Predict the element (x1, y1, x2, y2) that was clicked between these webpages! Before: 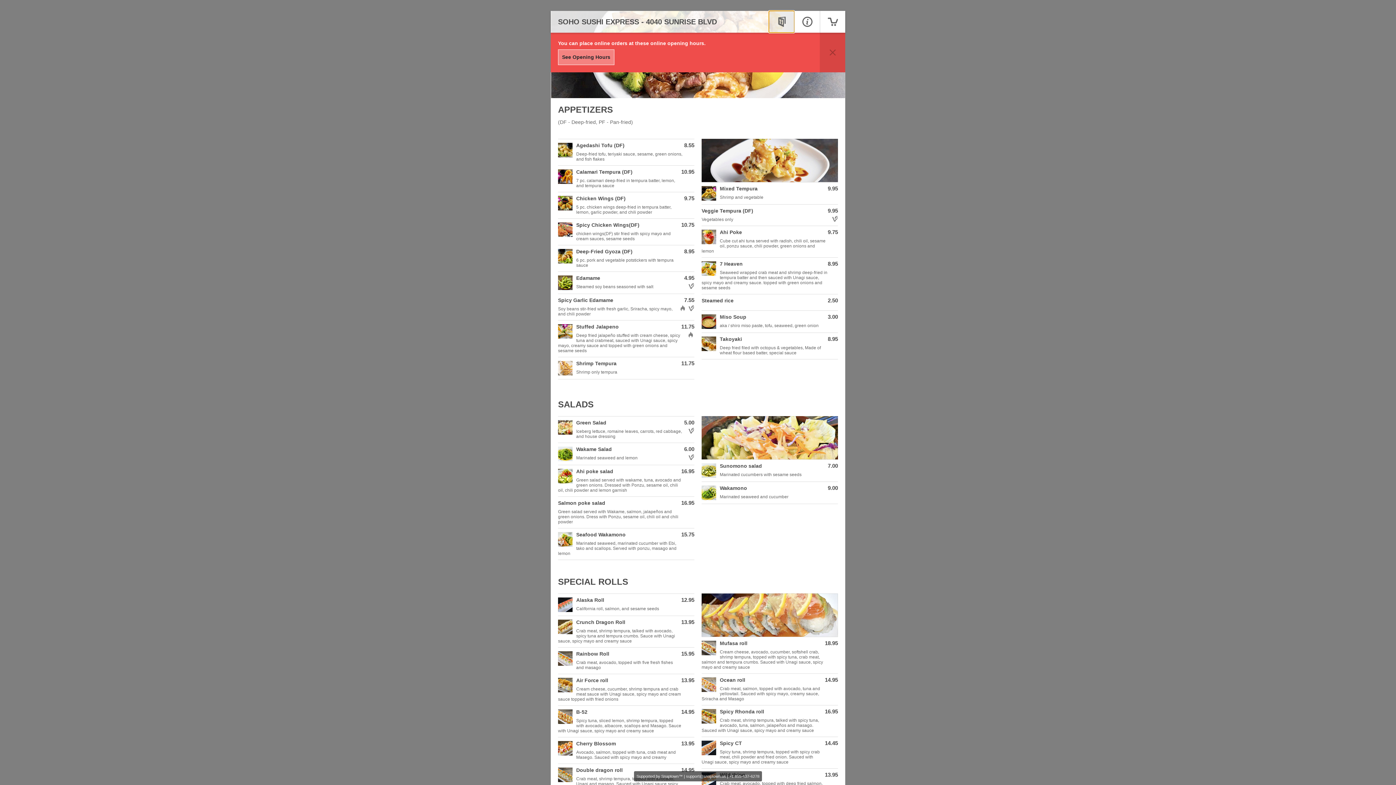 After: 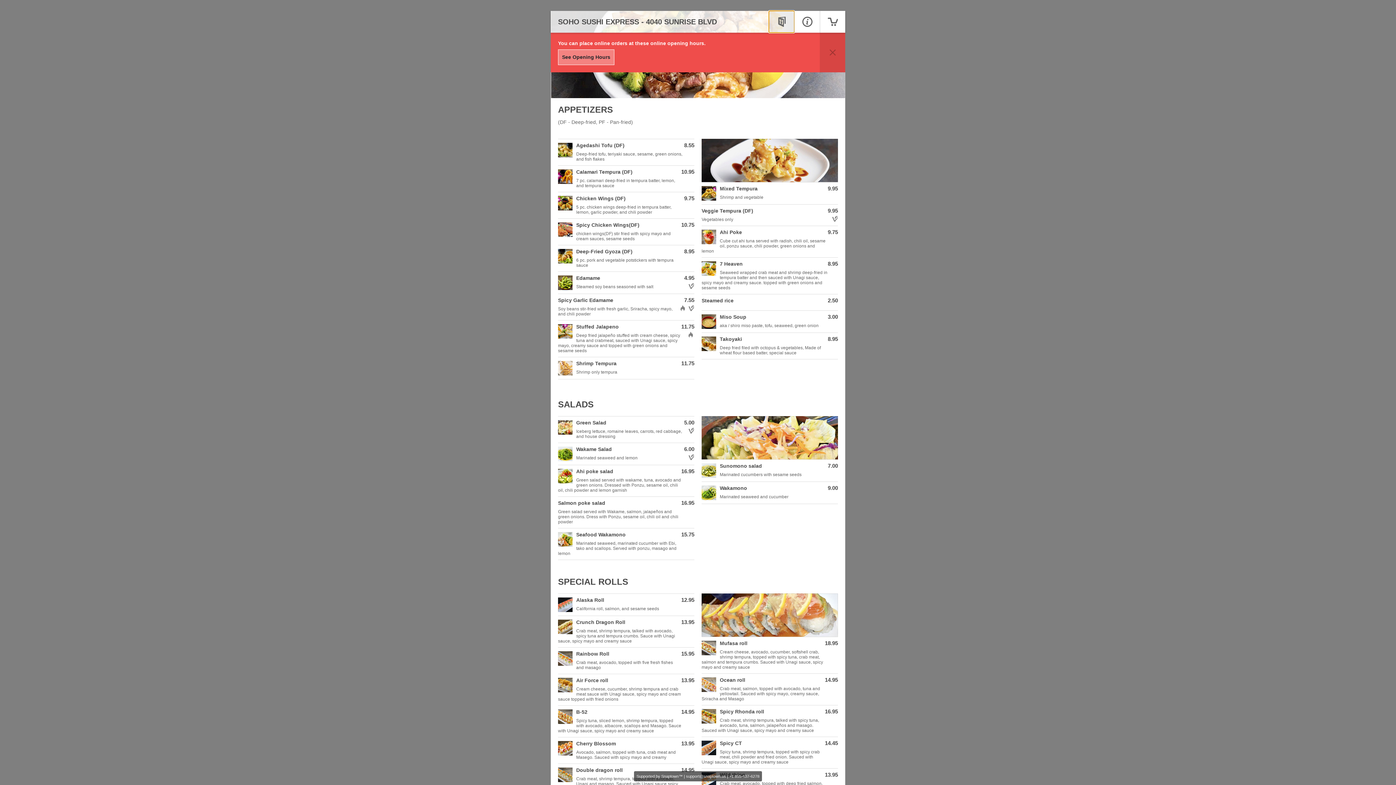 Action: bbox: (769, 10, 794, 32)